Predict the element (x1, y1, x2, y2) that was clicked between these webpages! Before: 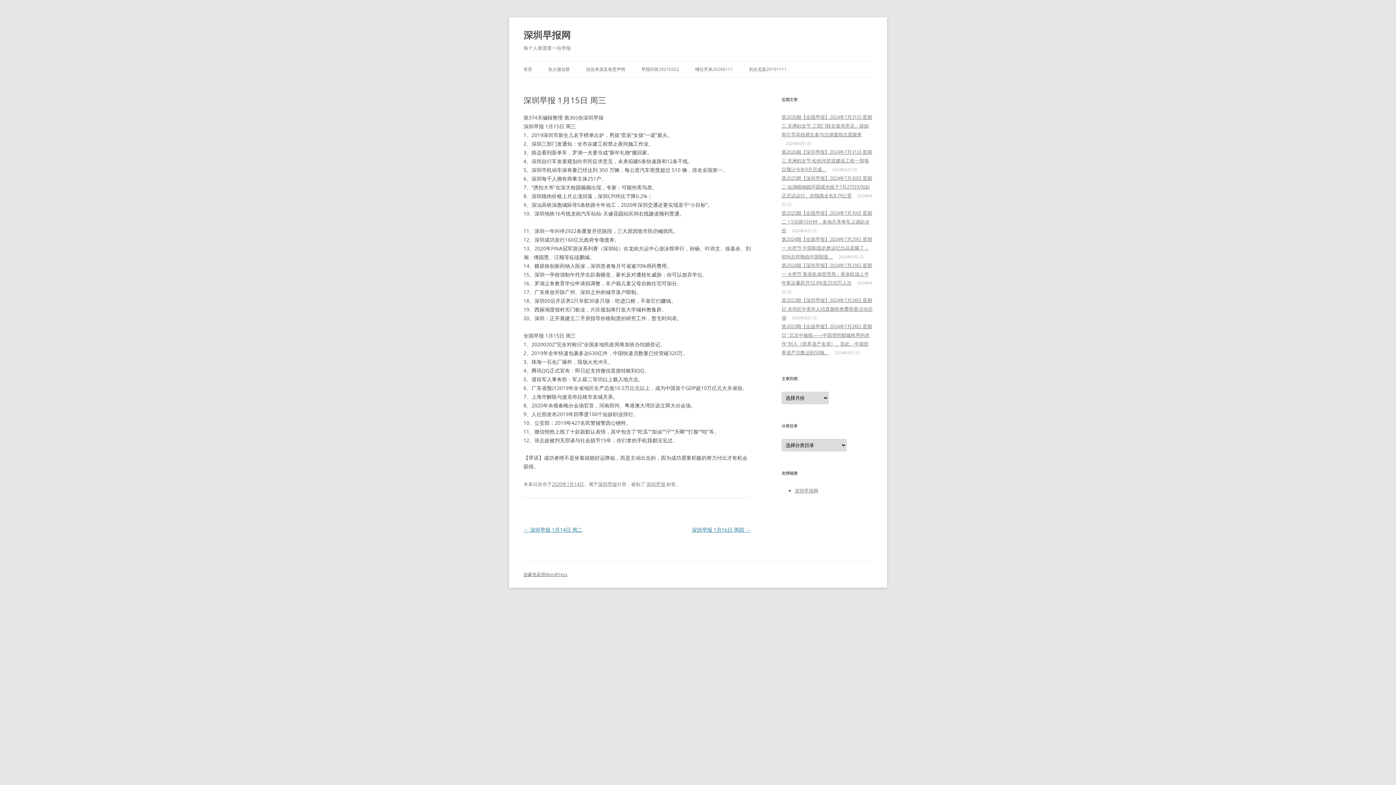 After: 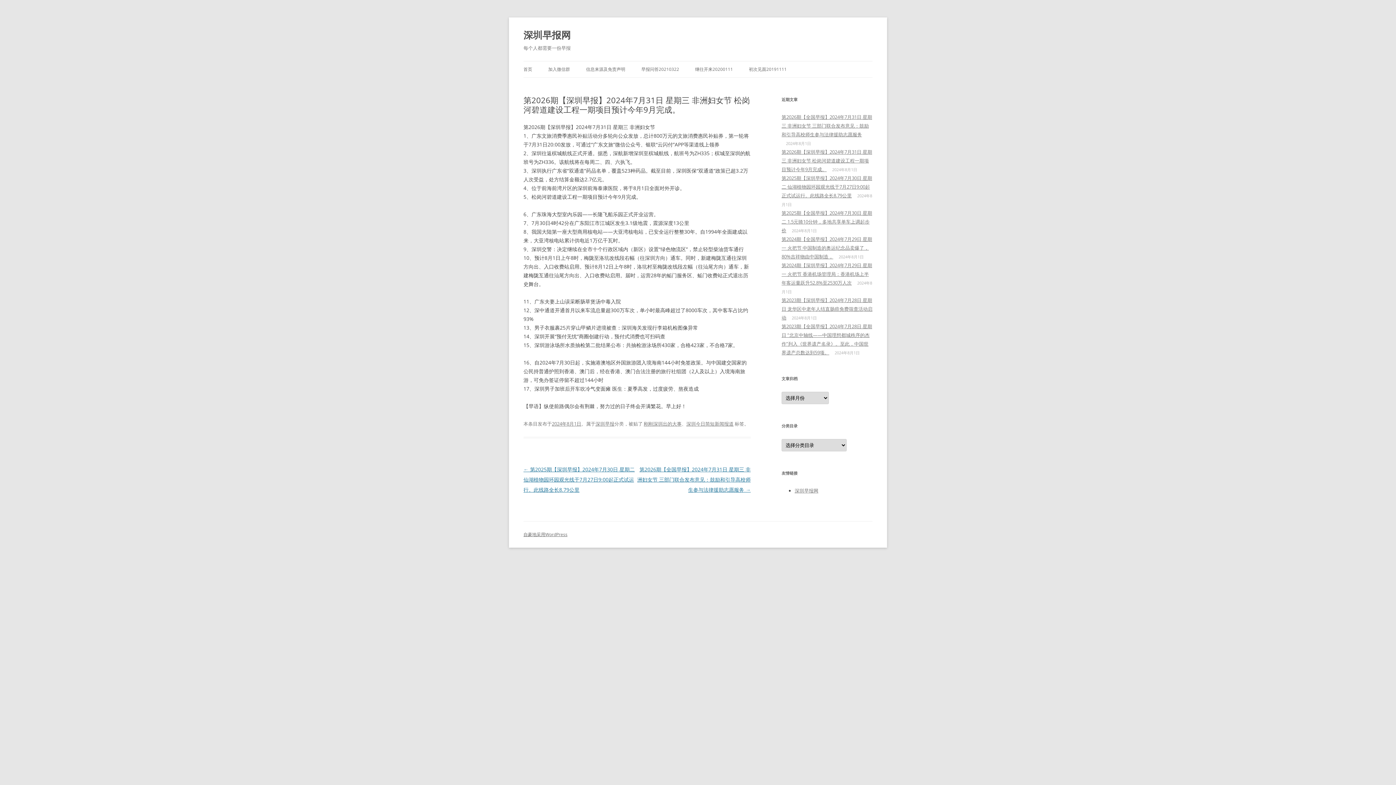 Action: label: 第2026期【深圳早报】2024年7月31日 星期三 非洲妇女节 松岗河碧道建设工程一期项目预计今年9月完成。 bbox: (781, 148, 872, 172)